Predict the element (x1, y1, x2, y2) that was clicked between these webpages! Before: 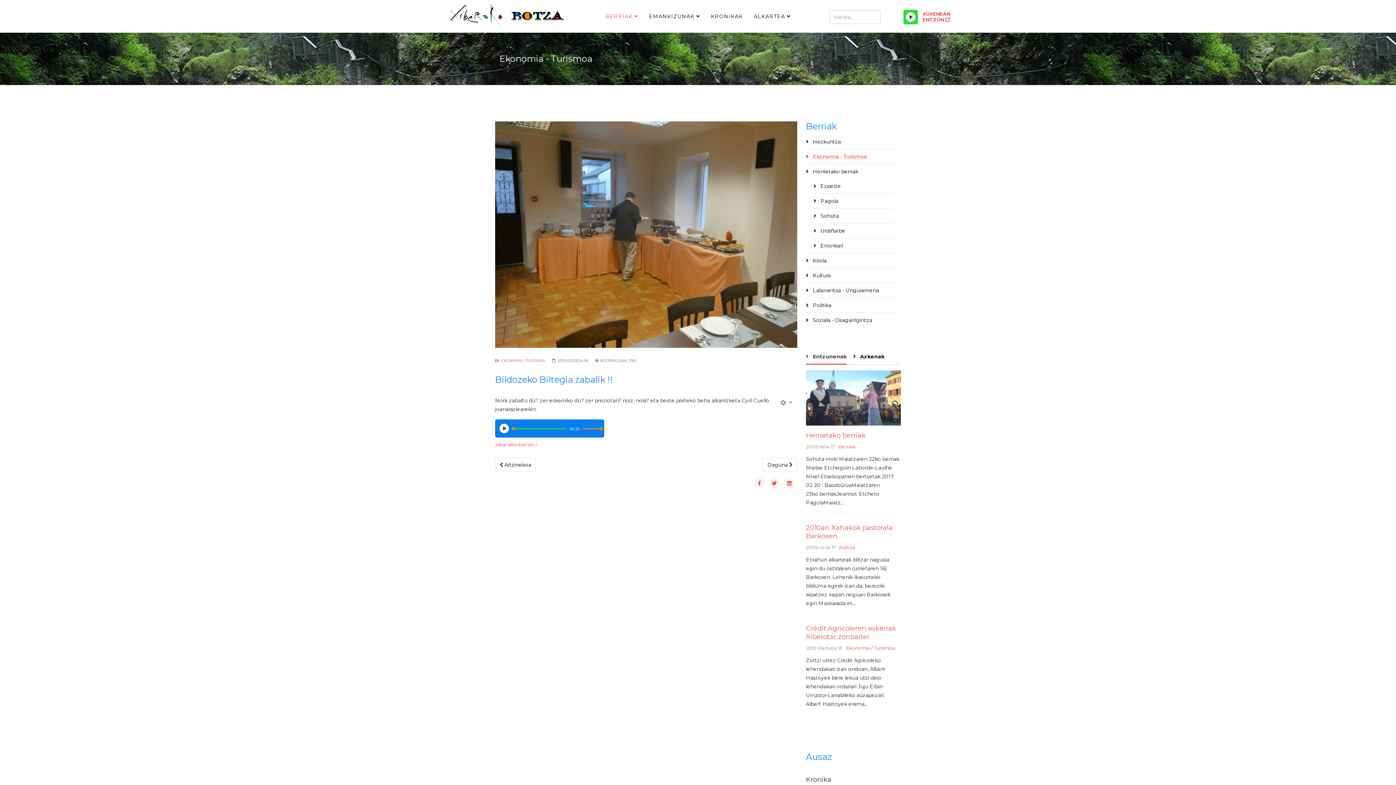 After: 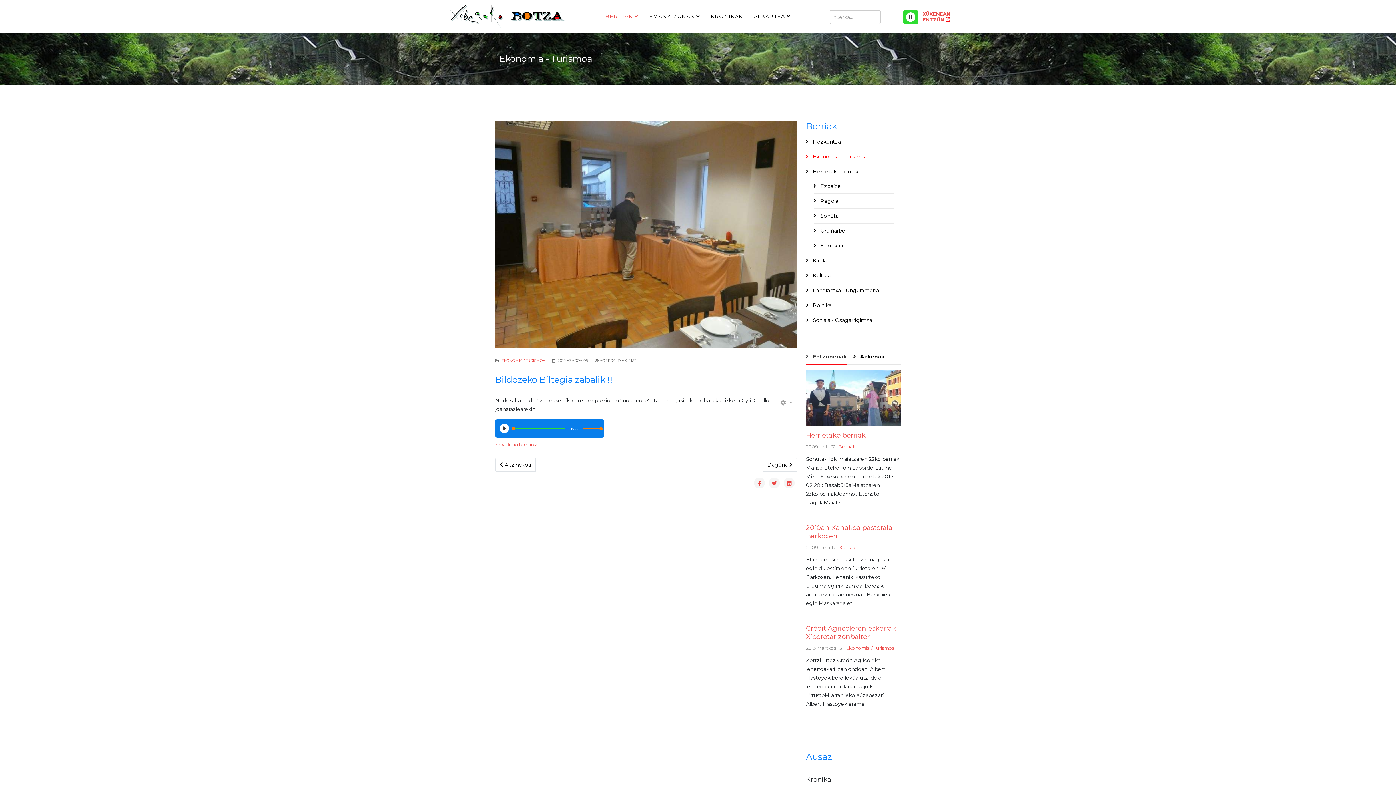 Action: bbox: (906, 12, 915, 21) label: Play/Pause